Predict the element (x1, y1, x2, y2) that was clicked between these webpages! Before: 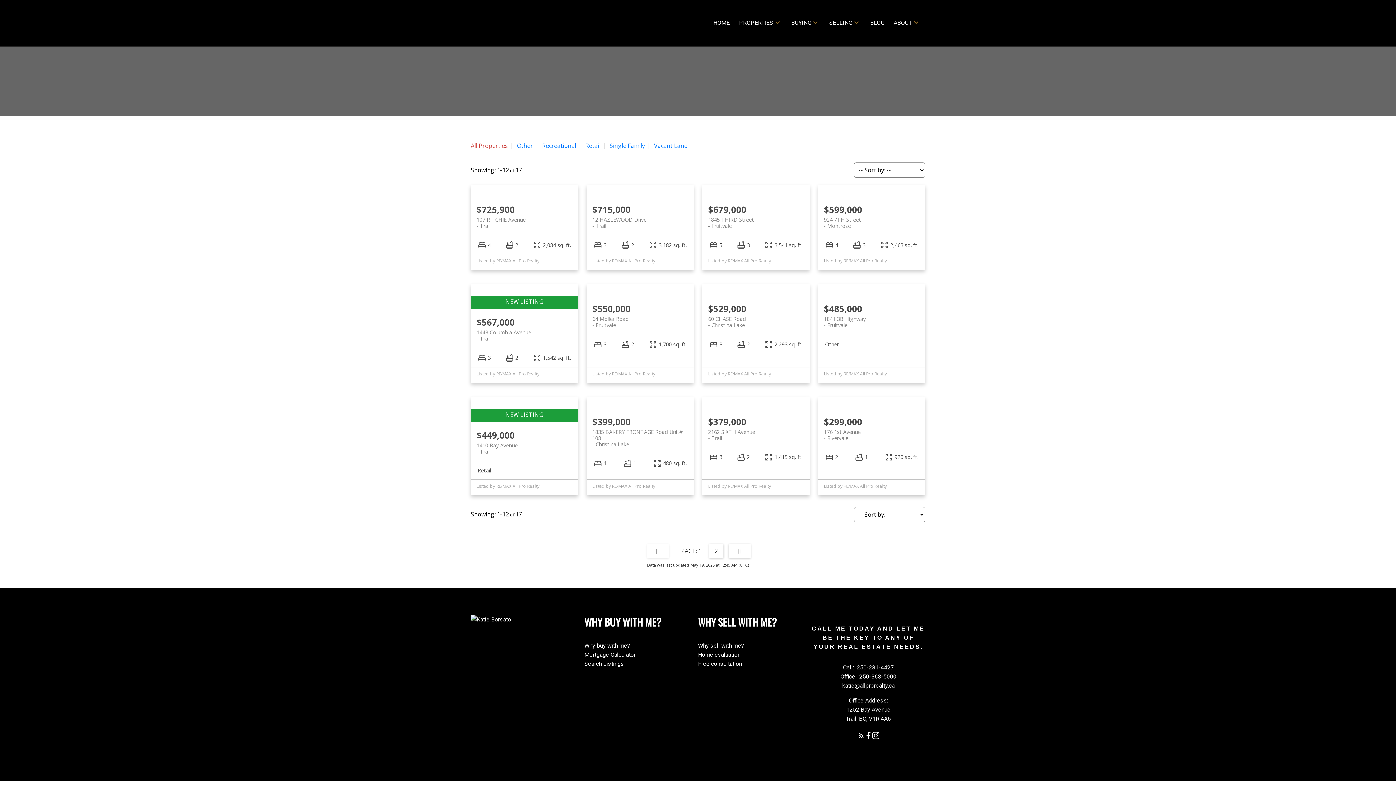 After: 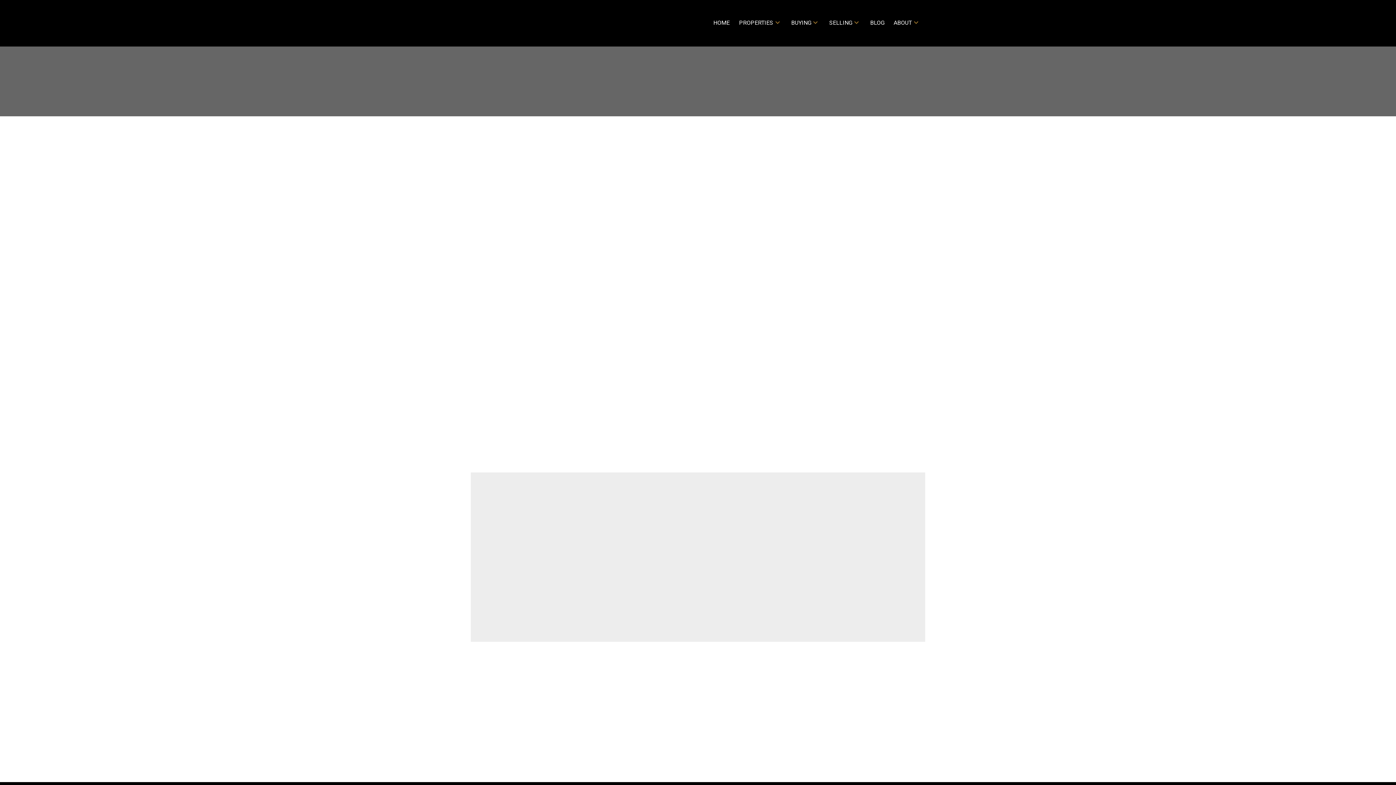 Action: label: Why buy with me? bbox: (584, 642, 630, 649)